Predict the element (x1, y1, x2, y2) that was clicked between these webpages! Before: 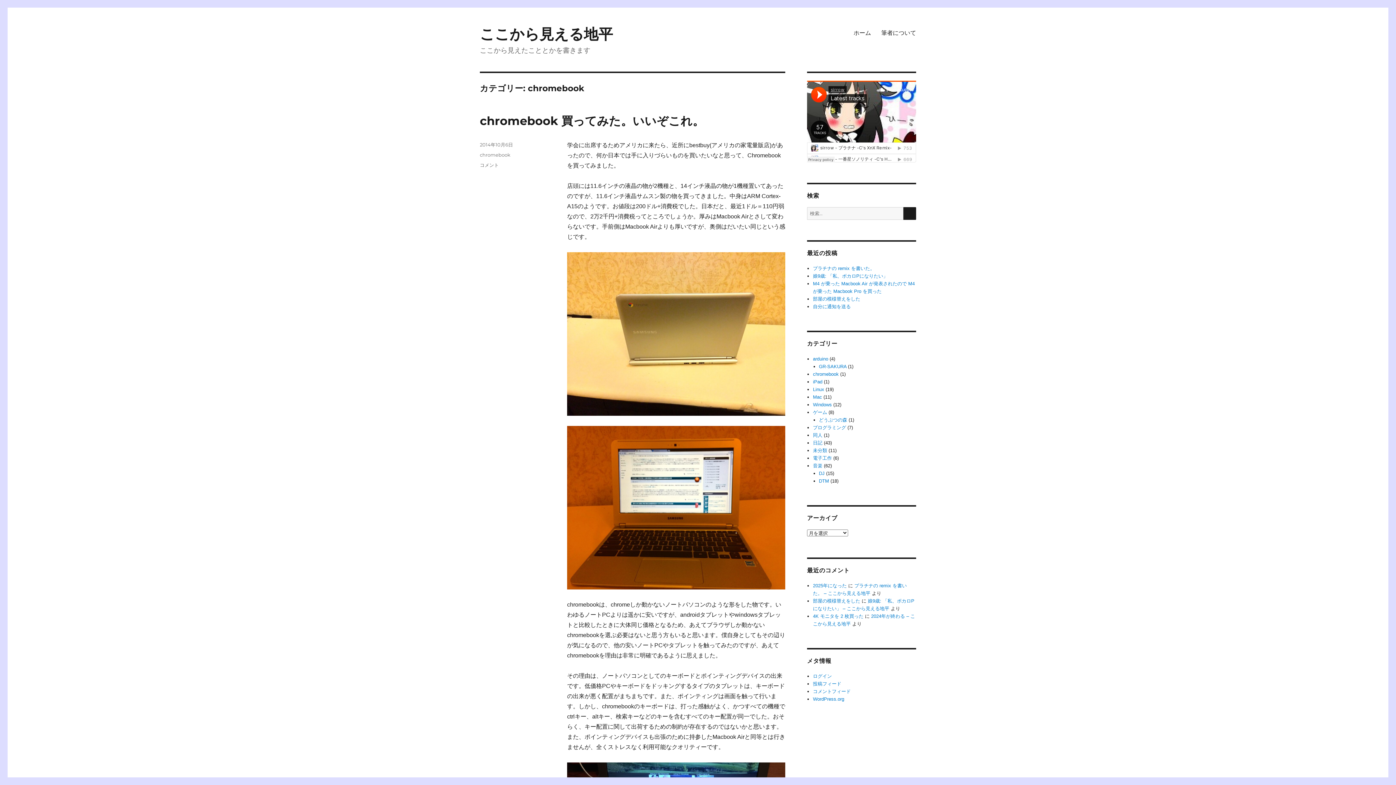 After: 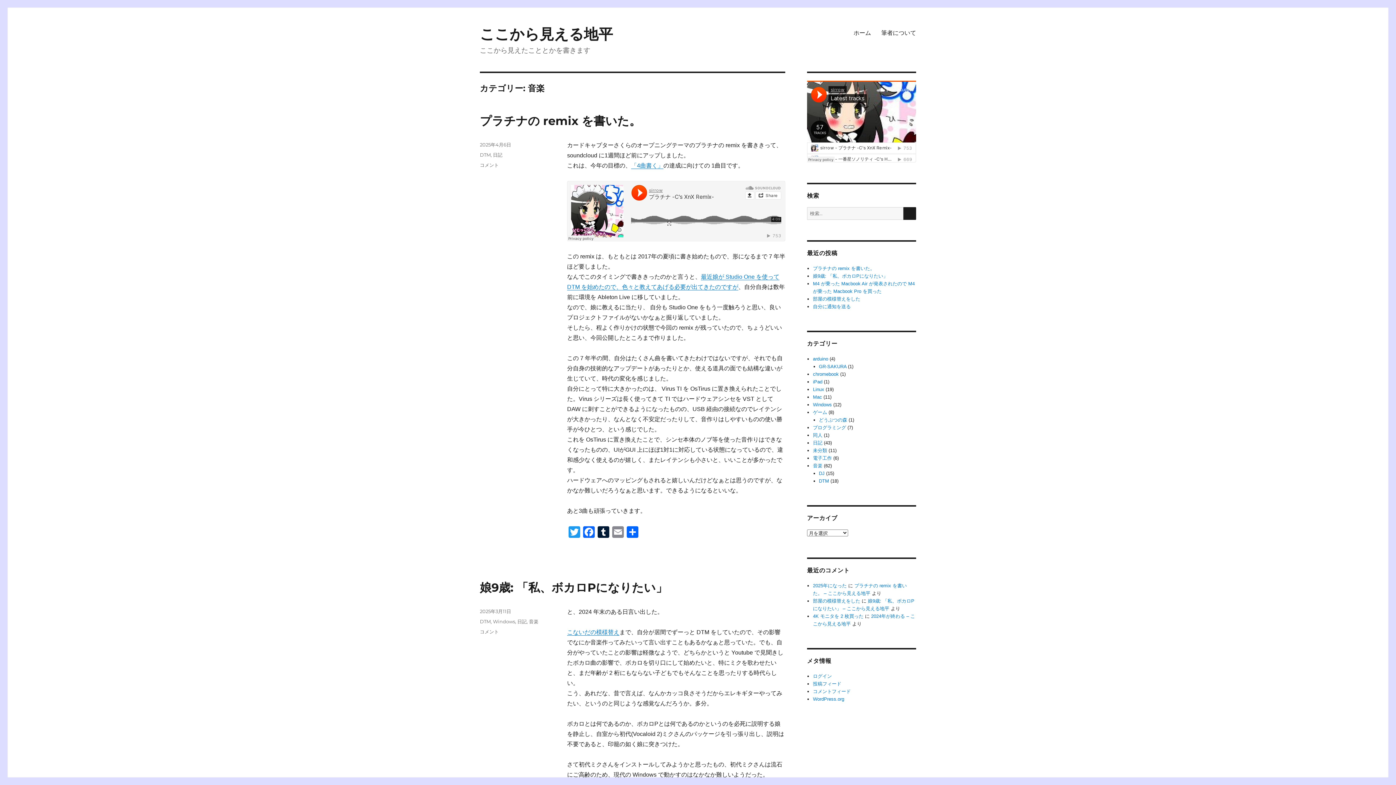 Action: bbox: (813, 463, 822, 468) label: 音楽